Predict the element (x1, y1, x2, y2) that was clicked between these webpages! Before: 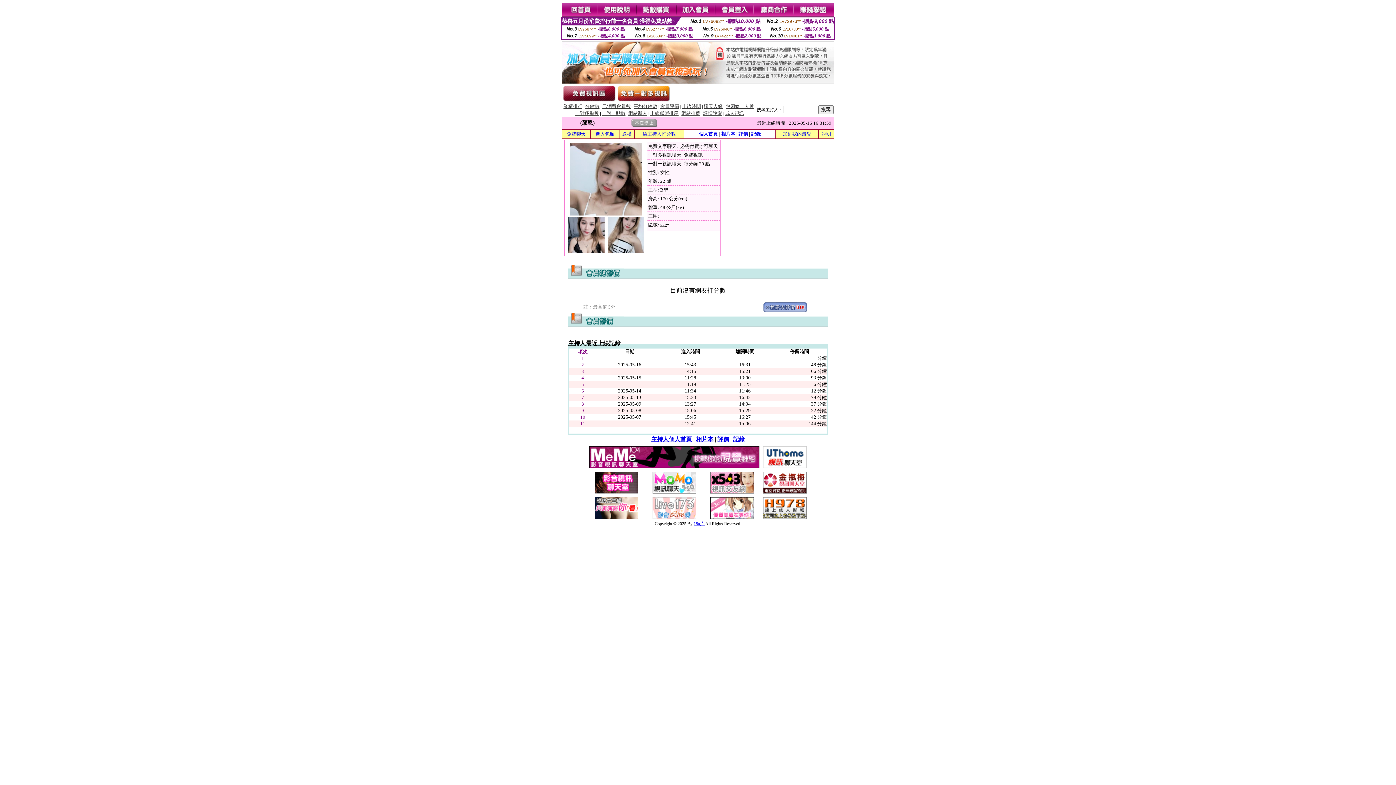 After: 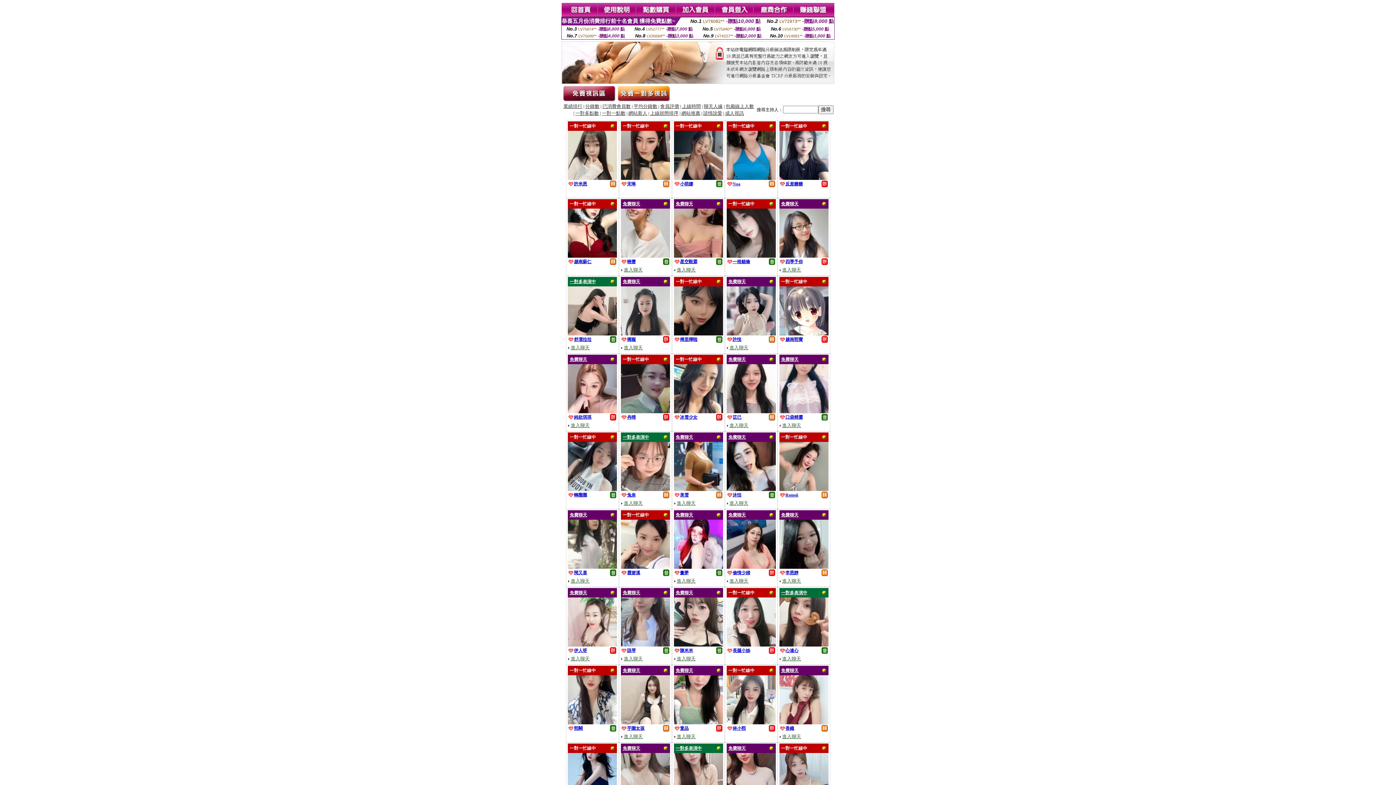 Action: label: 平均分鐘數 bbox: (633, 104, 657, 109)